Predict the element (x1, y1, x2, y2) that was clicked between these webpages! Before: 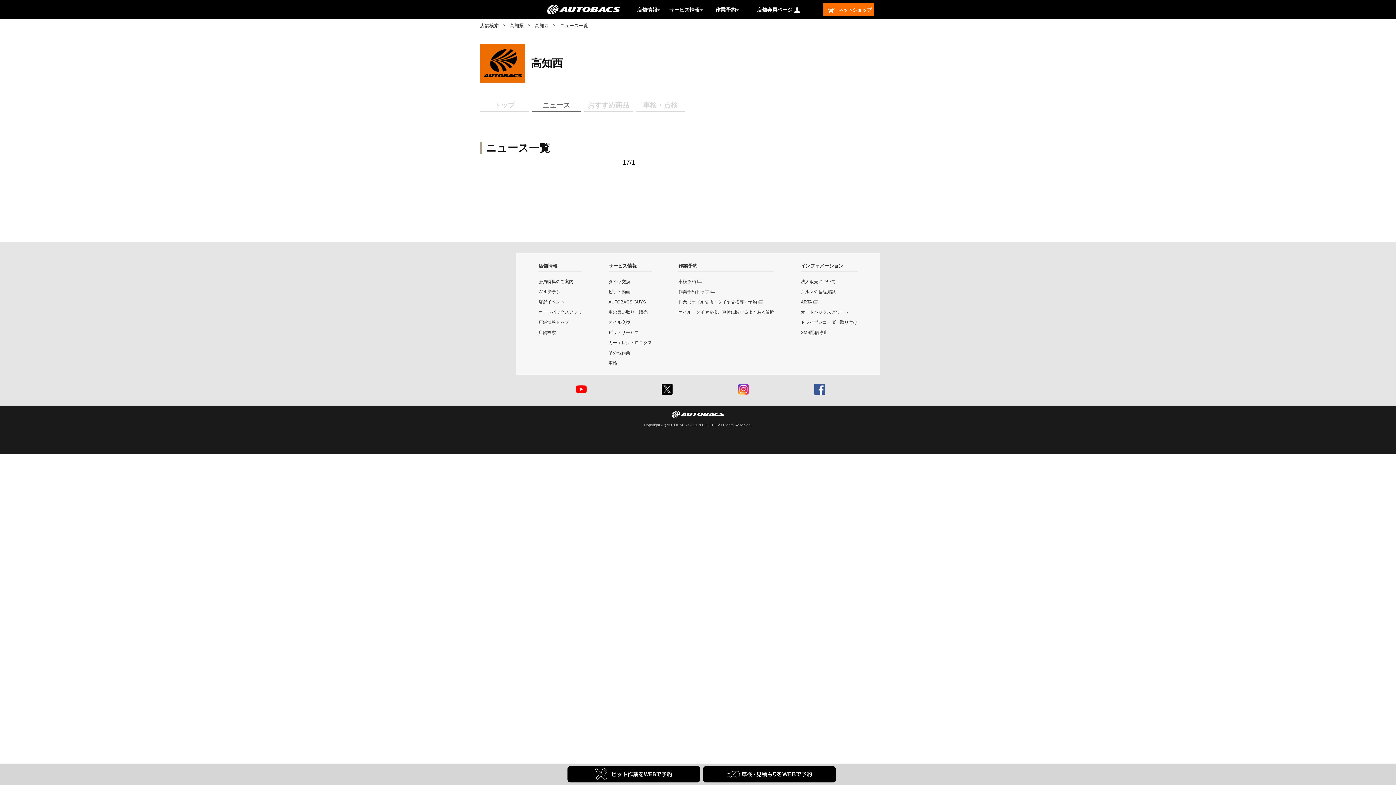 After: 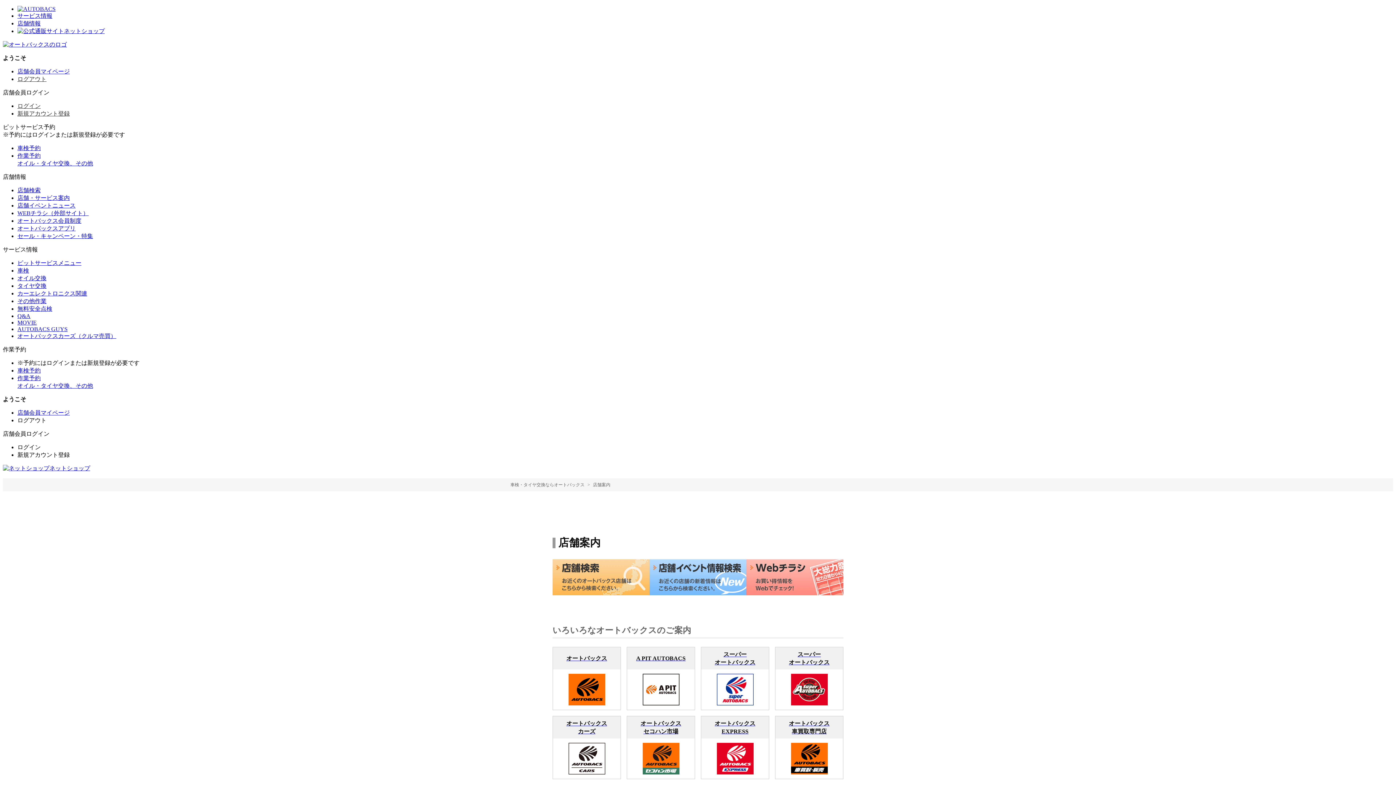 Action: label: 店舗情報トップ bbox: (538, 319, 569, 324)